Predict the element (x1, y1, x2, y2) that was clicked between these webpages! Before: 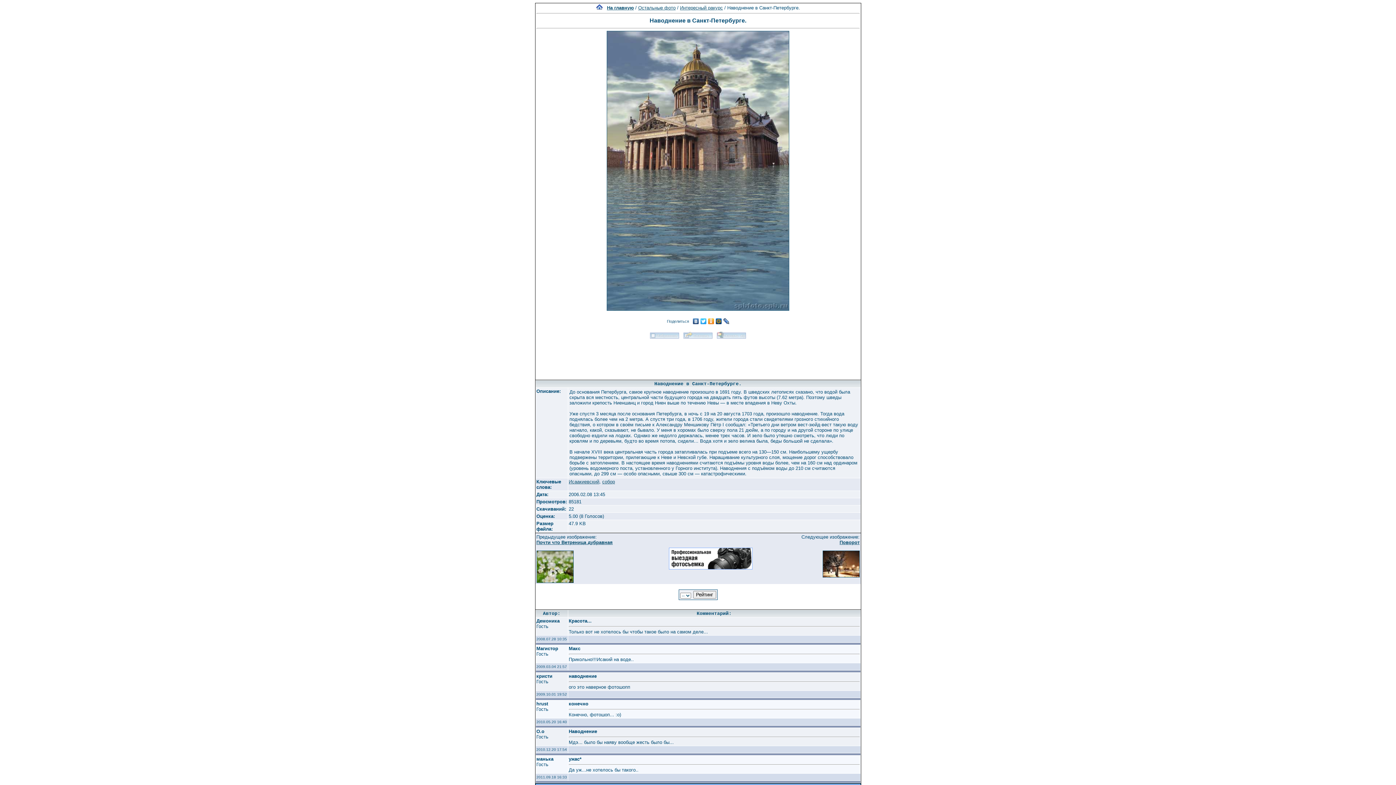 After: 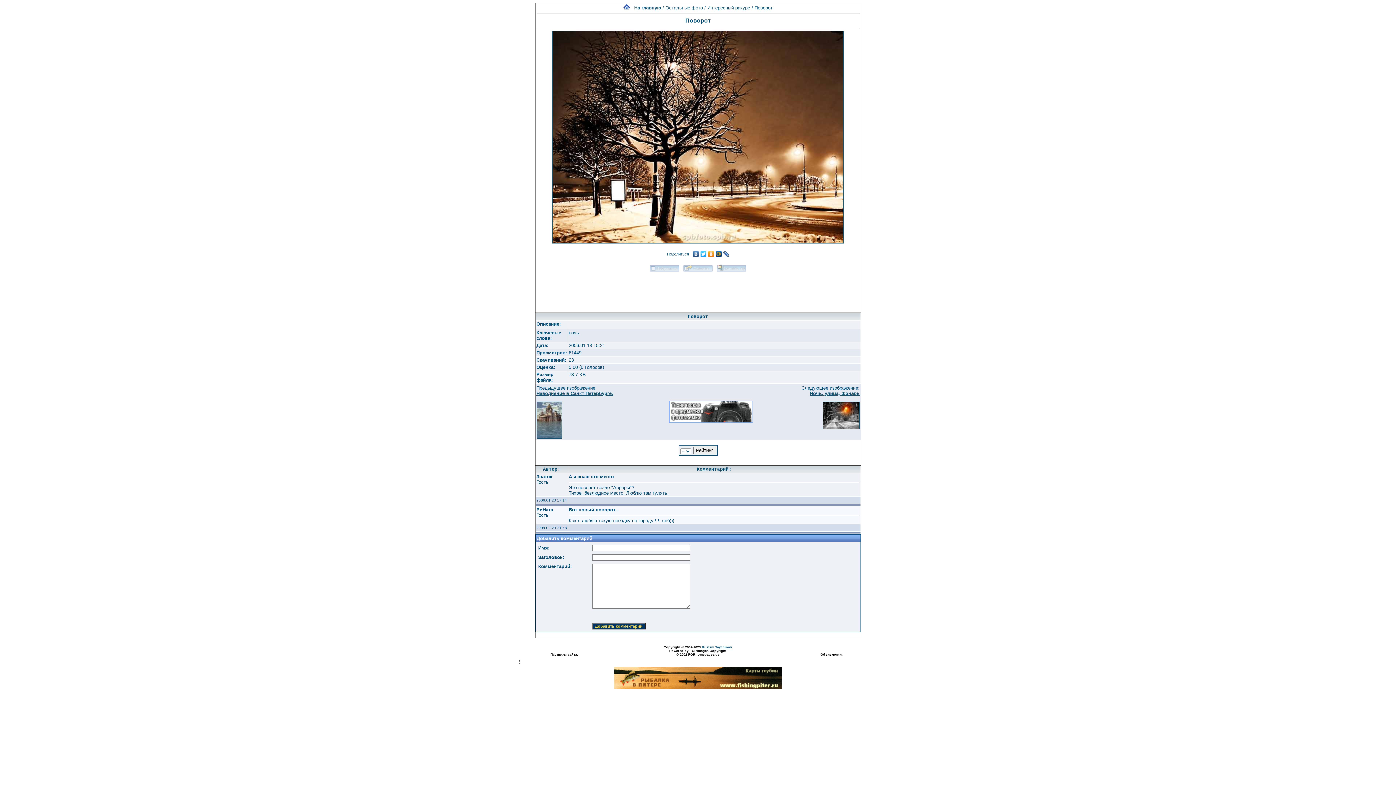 Action: bbox: (839, 540, 859, 545) label: Поворот